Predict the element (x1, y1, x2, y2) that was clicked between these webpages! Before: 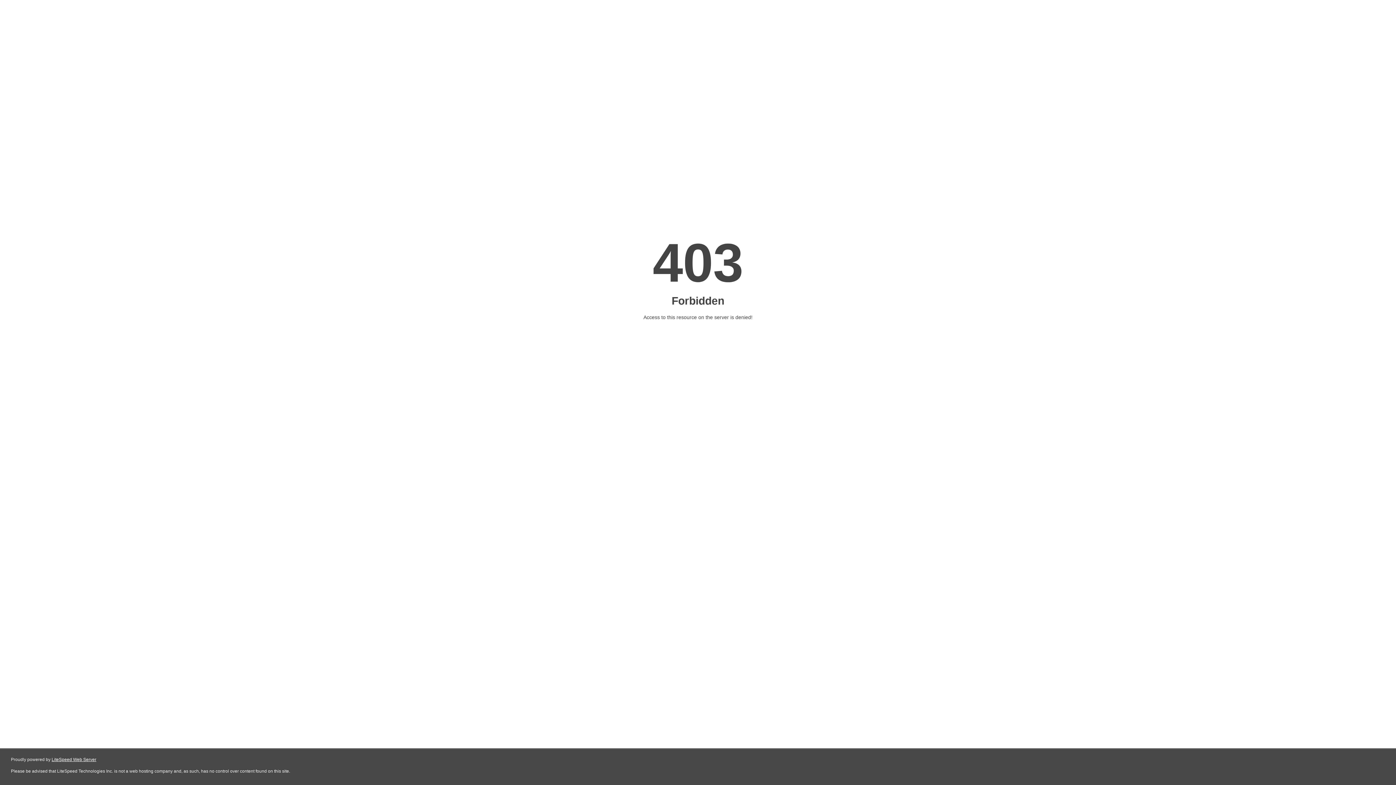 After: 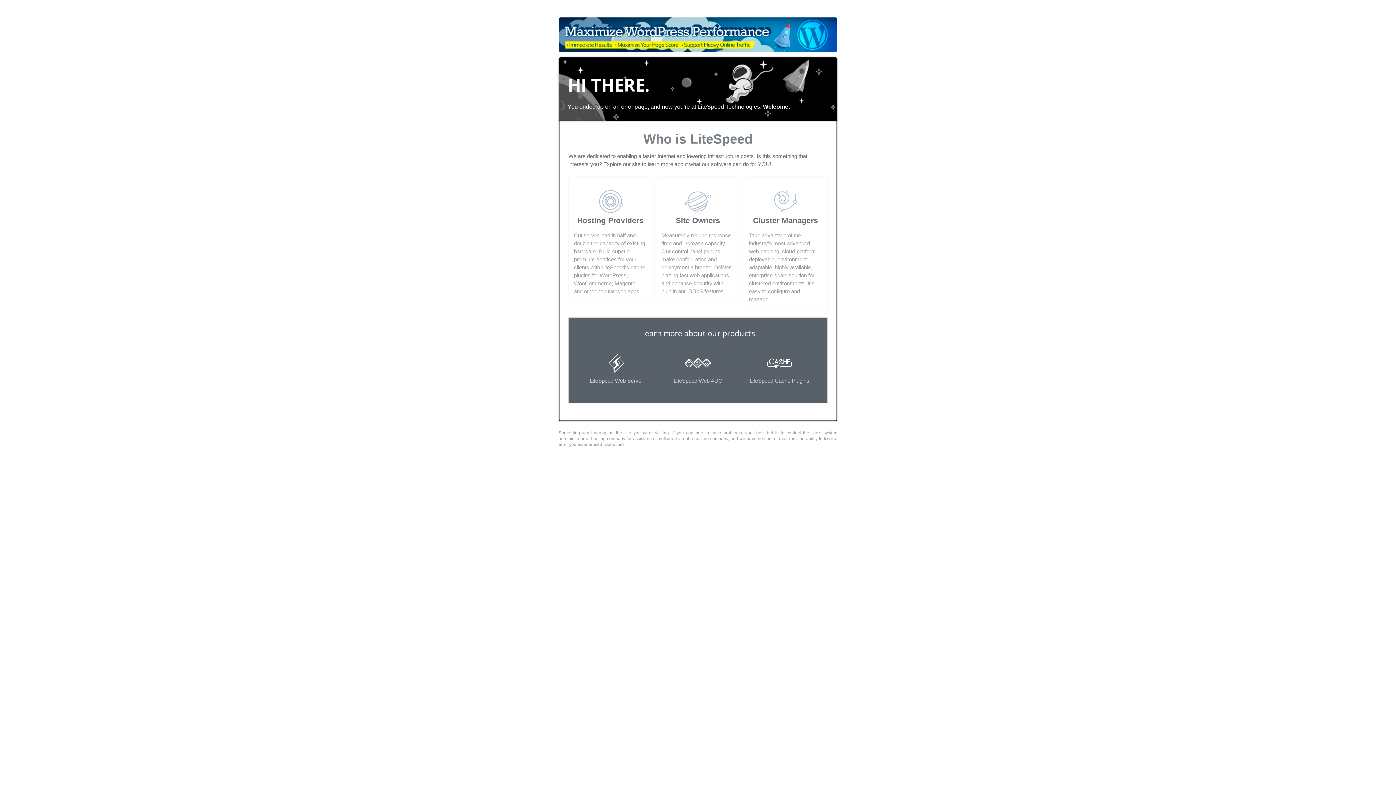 Action: label: LiteSpeed Web Server bbox: (51, 757, 96, 762)